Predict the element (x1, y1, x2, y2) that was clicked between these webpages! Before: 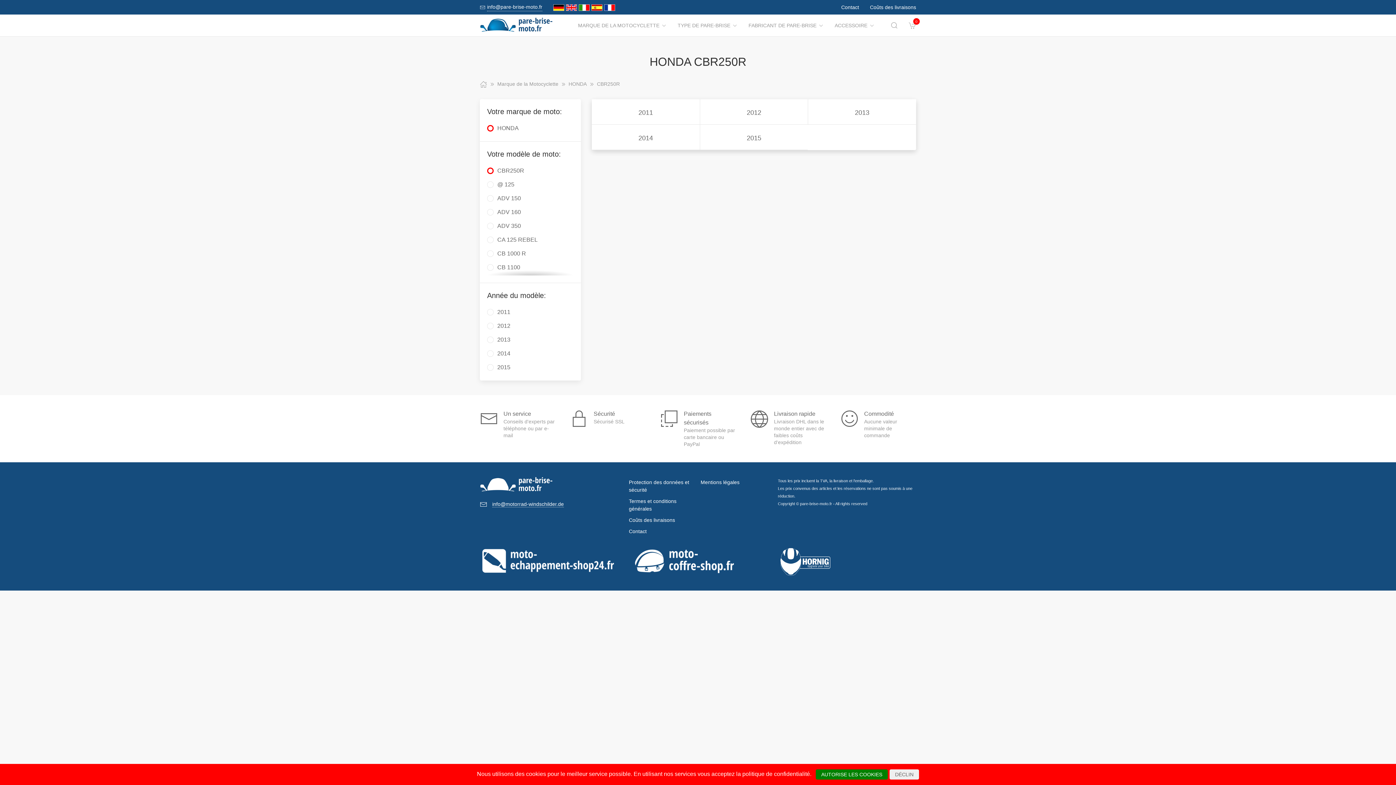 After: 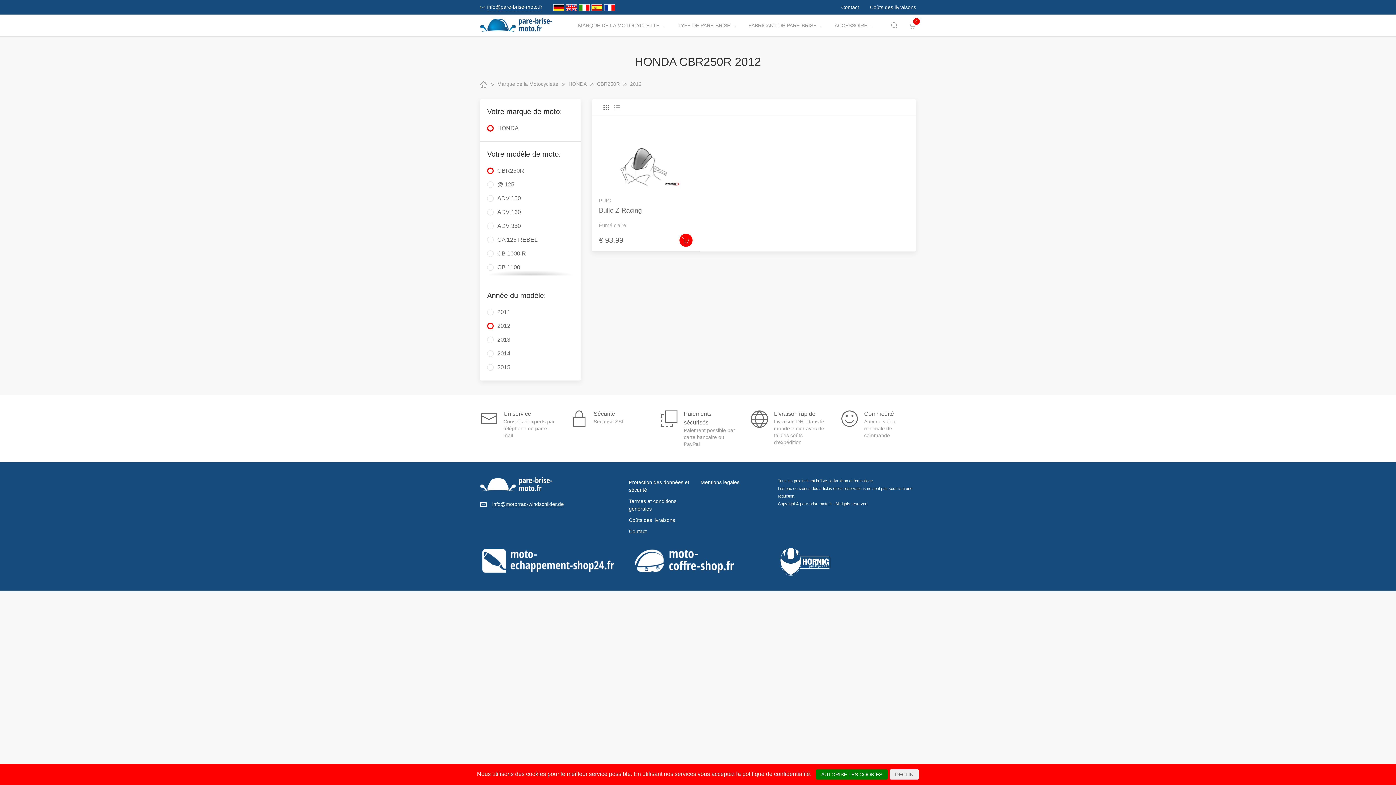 Action: label: 2012 bbox: (700, 99, 808, 124)